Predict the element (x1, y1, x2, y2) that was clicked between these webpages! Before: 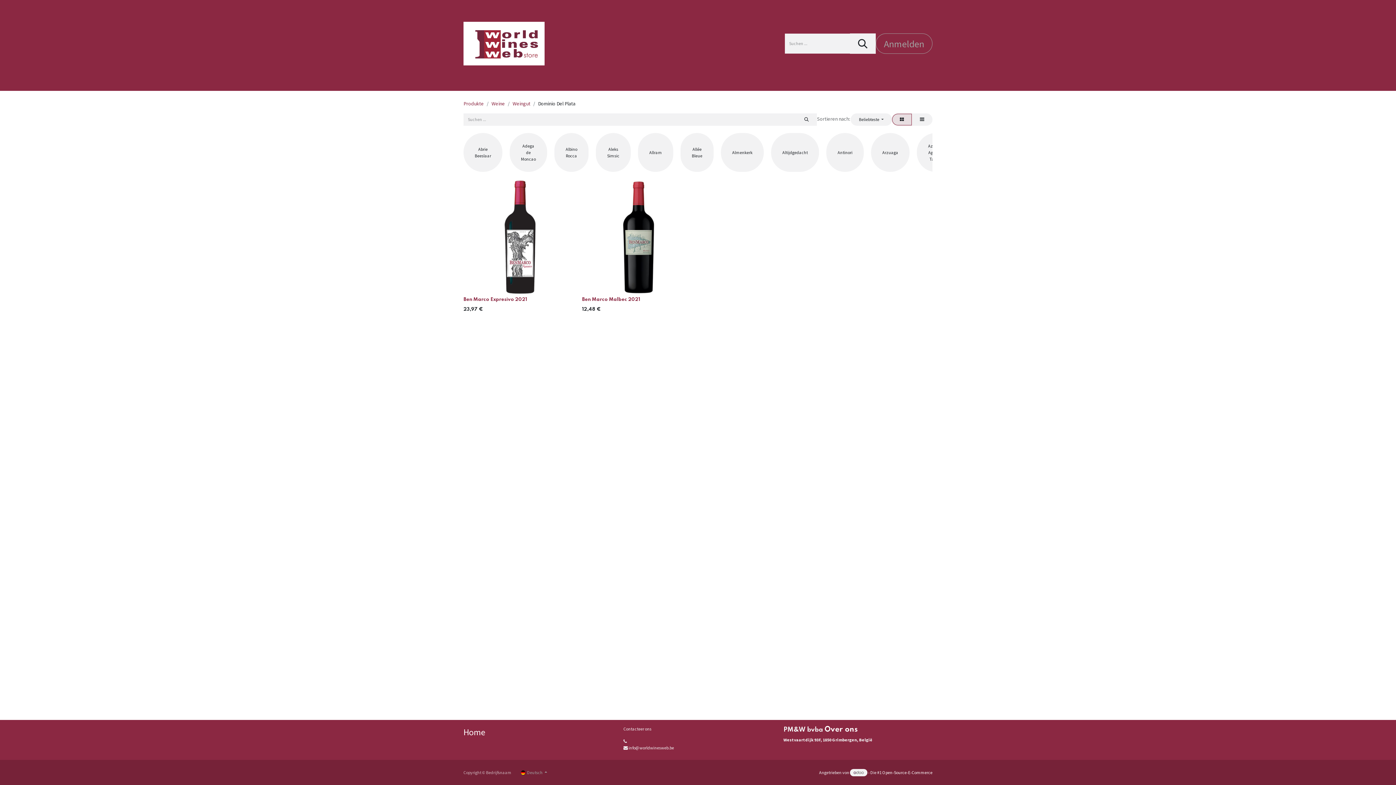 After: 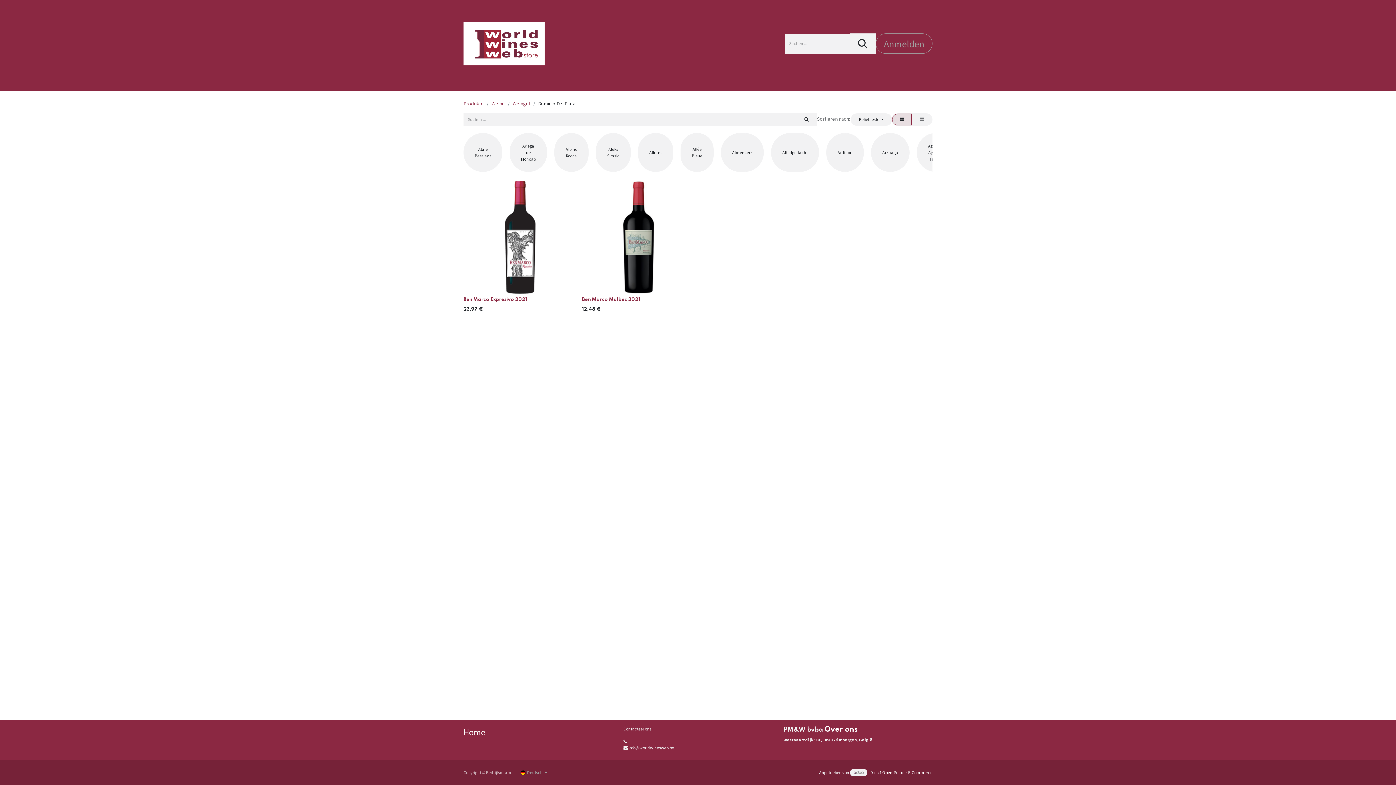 Action: bbox: (519, 69, 613, 89) label: Kundeninformation 